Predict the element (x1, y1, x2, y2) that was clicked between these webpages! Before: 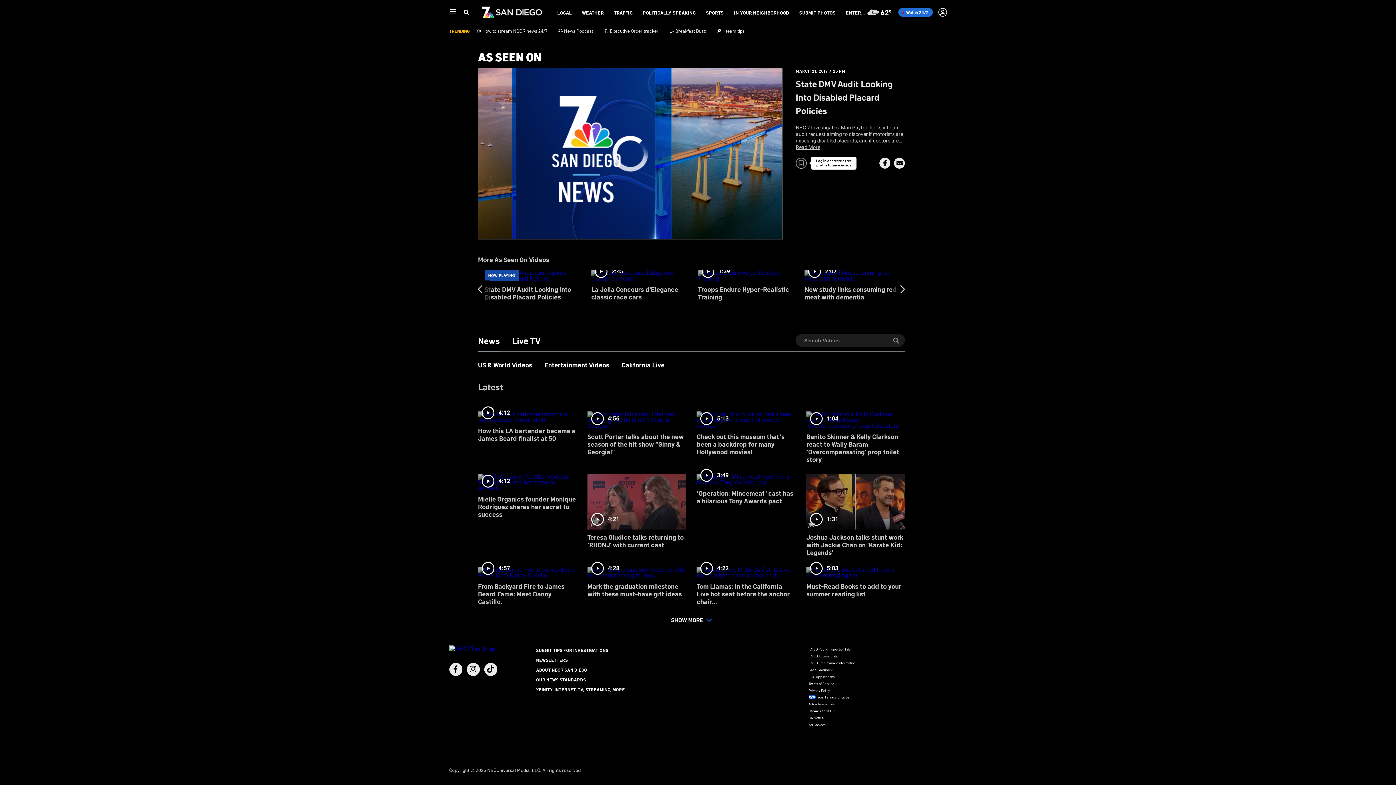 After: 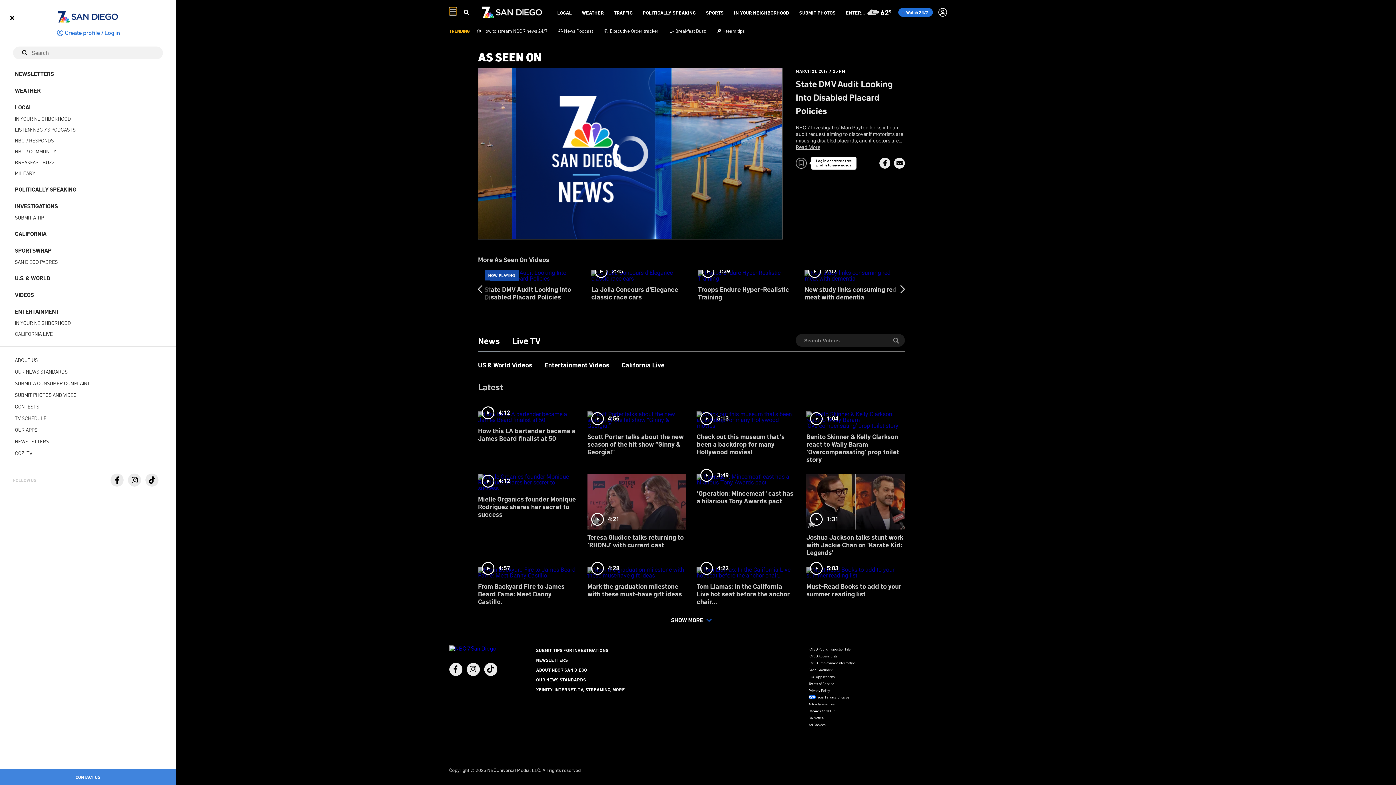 Action: label: Main Navigation bbox: (449, 7, 456, 14)